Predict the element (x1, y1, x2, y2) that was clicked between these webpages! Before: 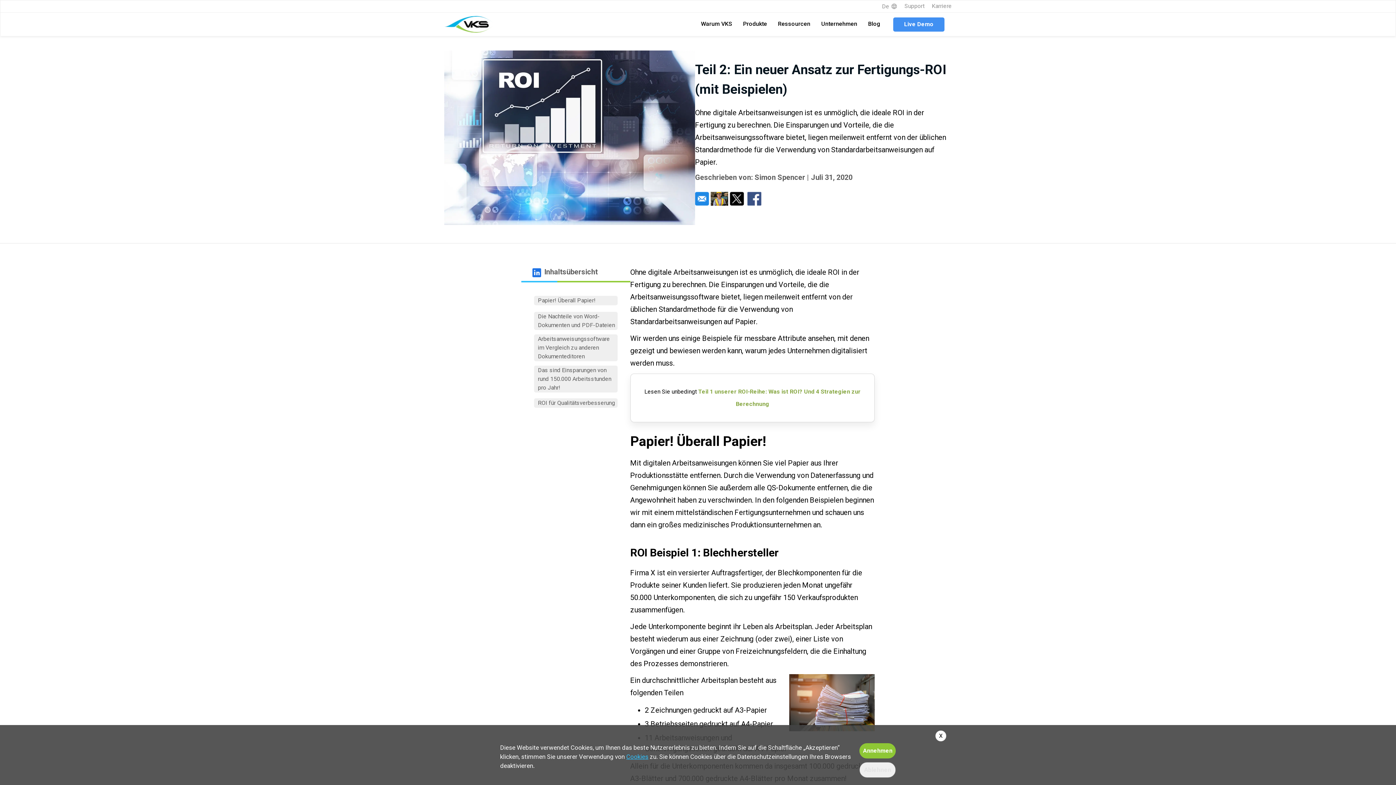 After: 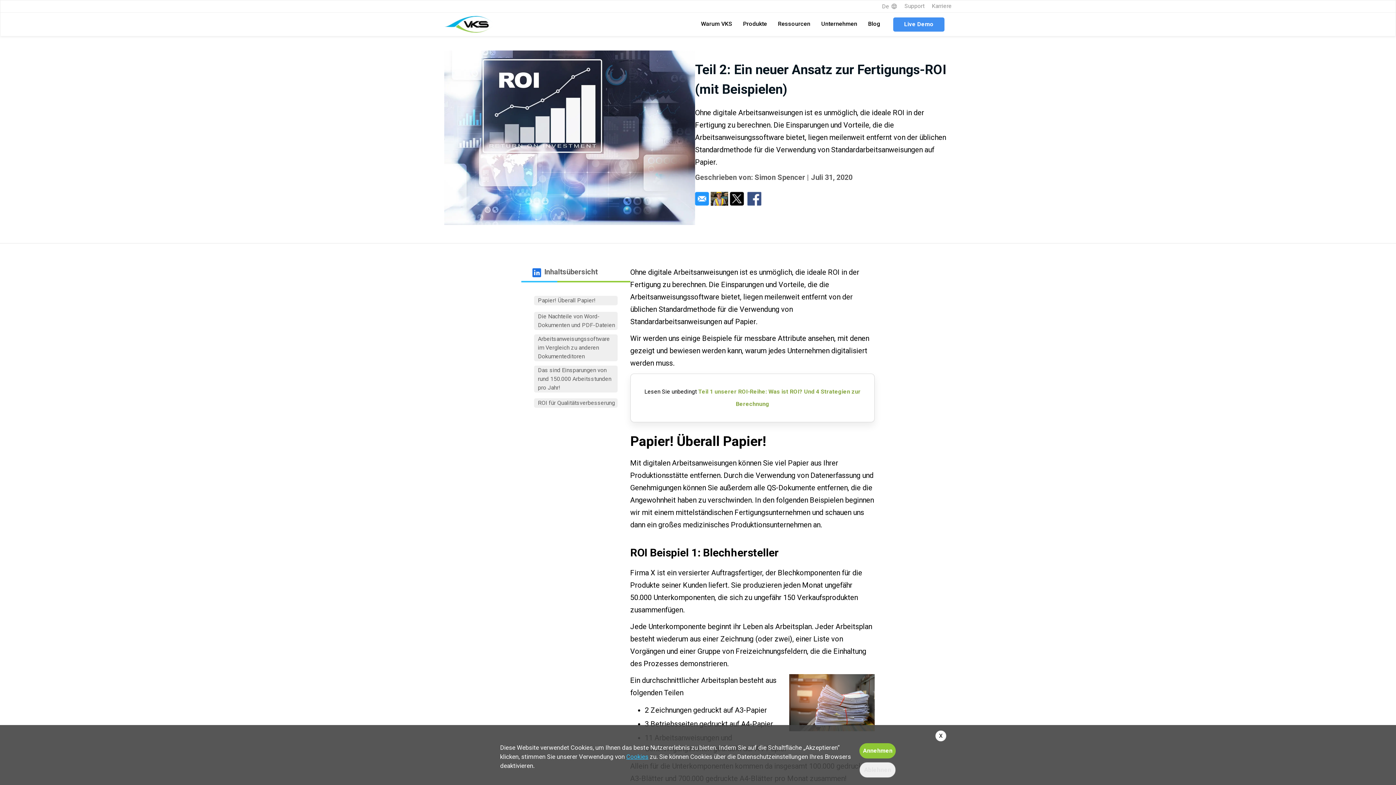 Action: label: email bbox: (693, 190, 710, 207)